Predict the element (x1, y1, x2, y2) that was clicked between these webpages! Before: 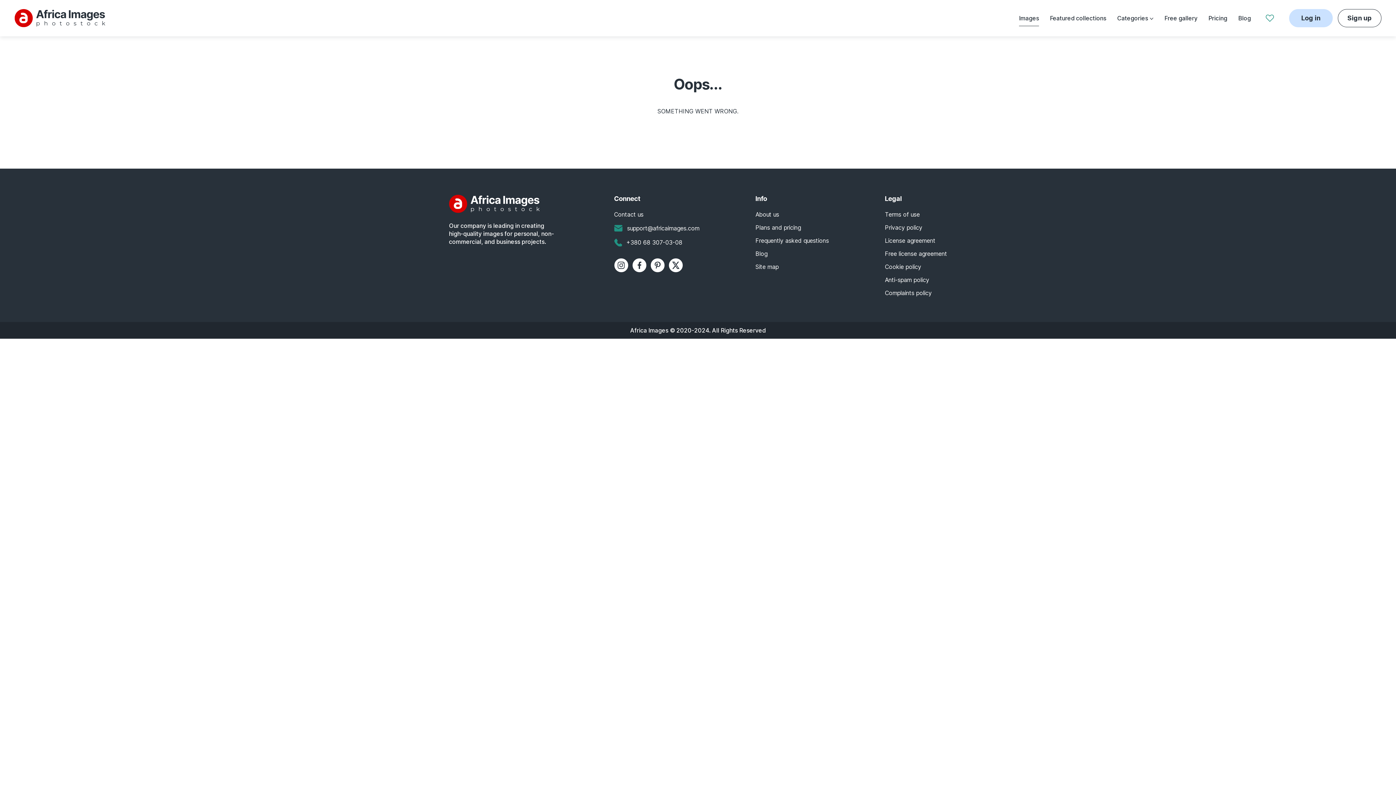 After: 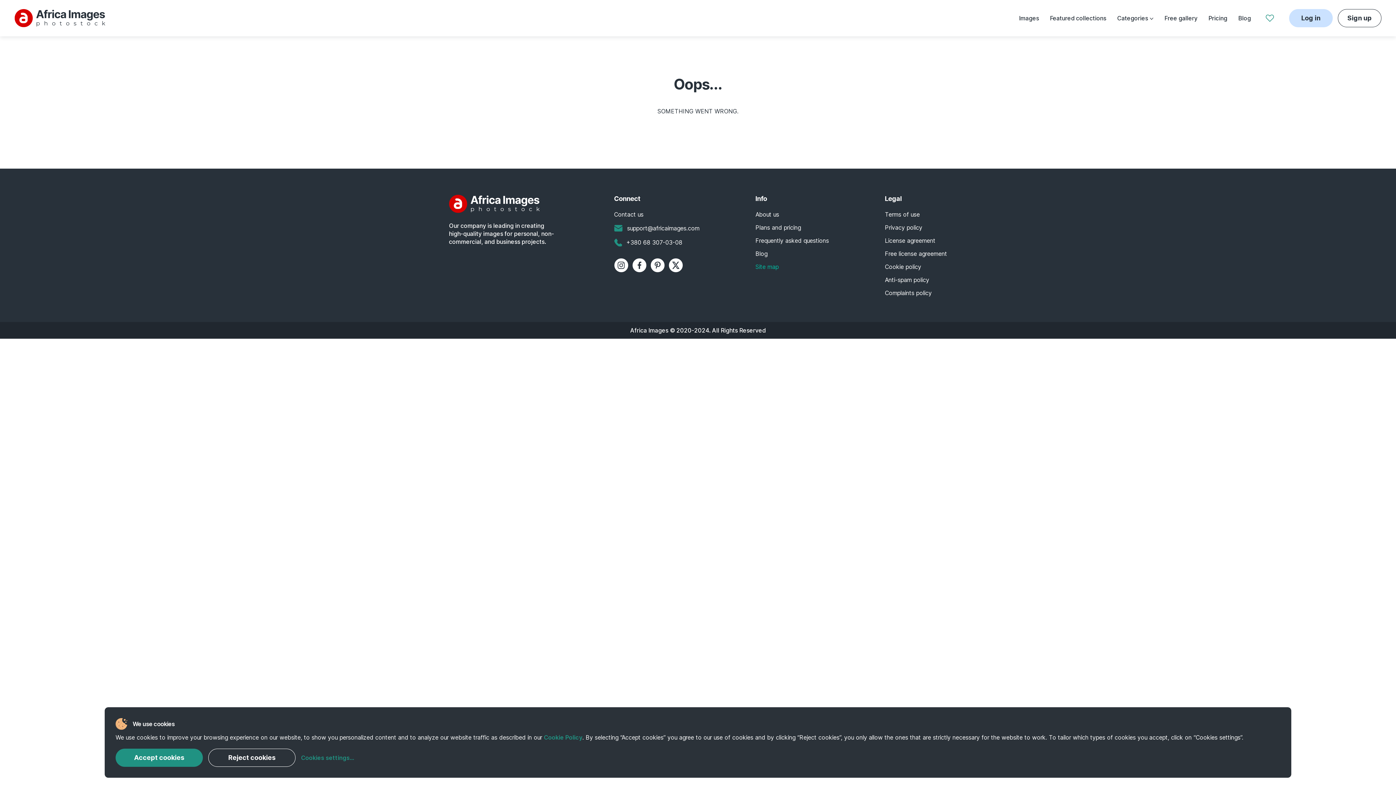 Action: bbox: (755, 263, 778, 270) label: Site map